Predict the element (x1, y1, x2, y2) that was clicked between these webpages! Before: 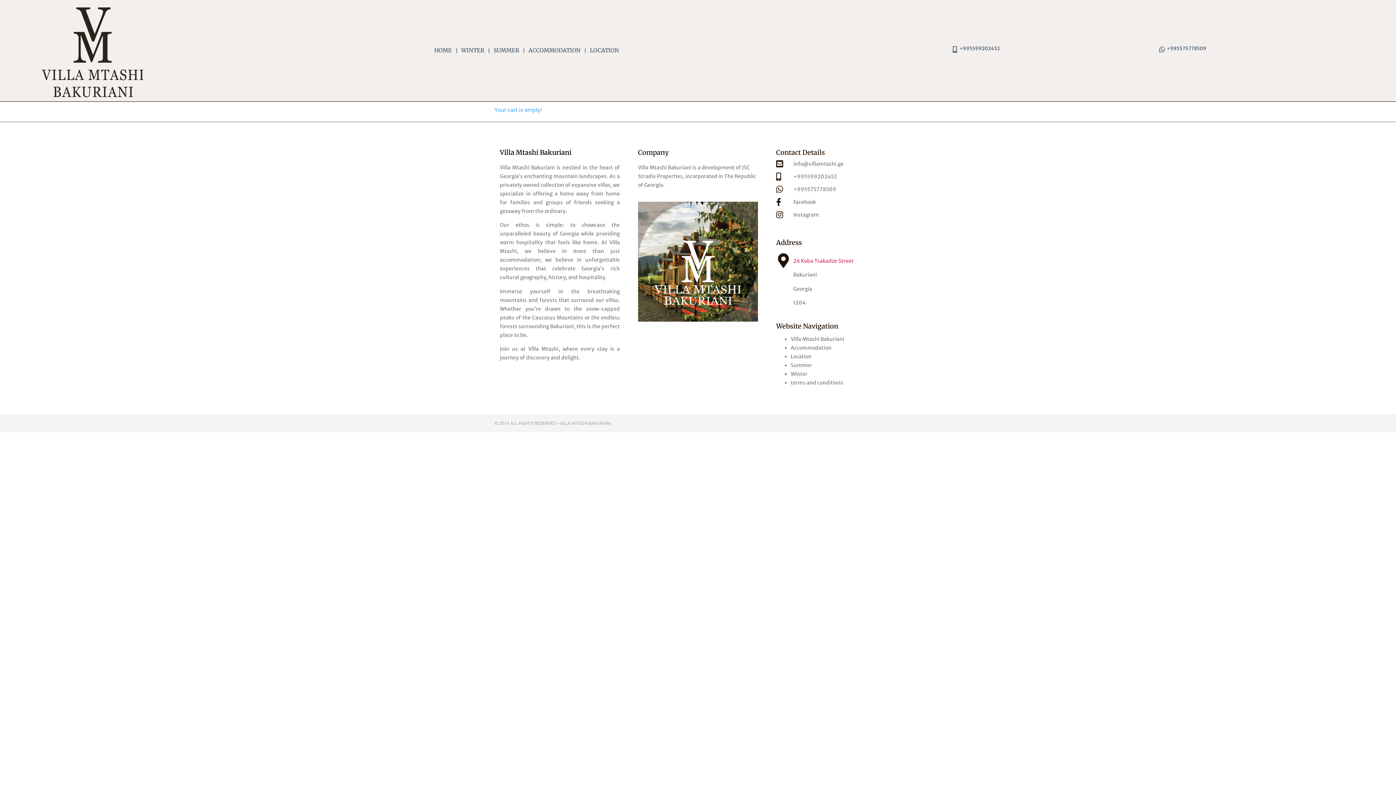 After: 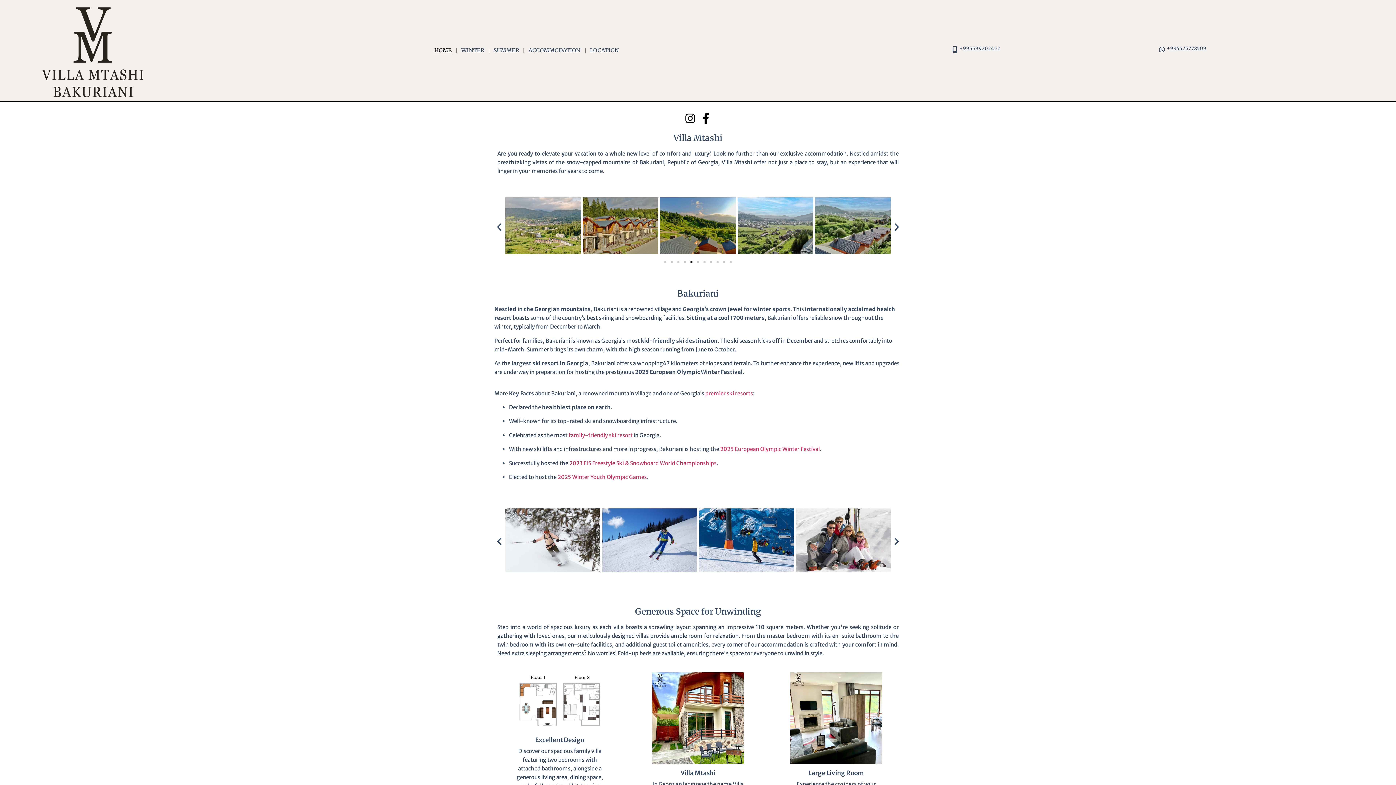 Action: label: HOME bbox: (433, 47, 452, 54)